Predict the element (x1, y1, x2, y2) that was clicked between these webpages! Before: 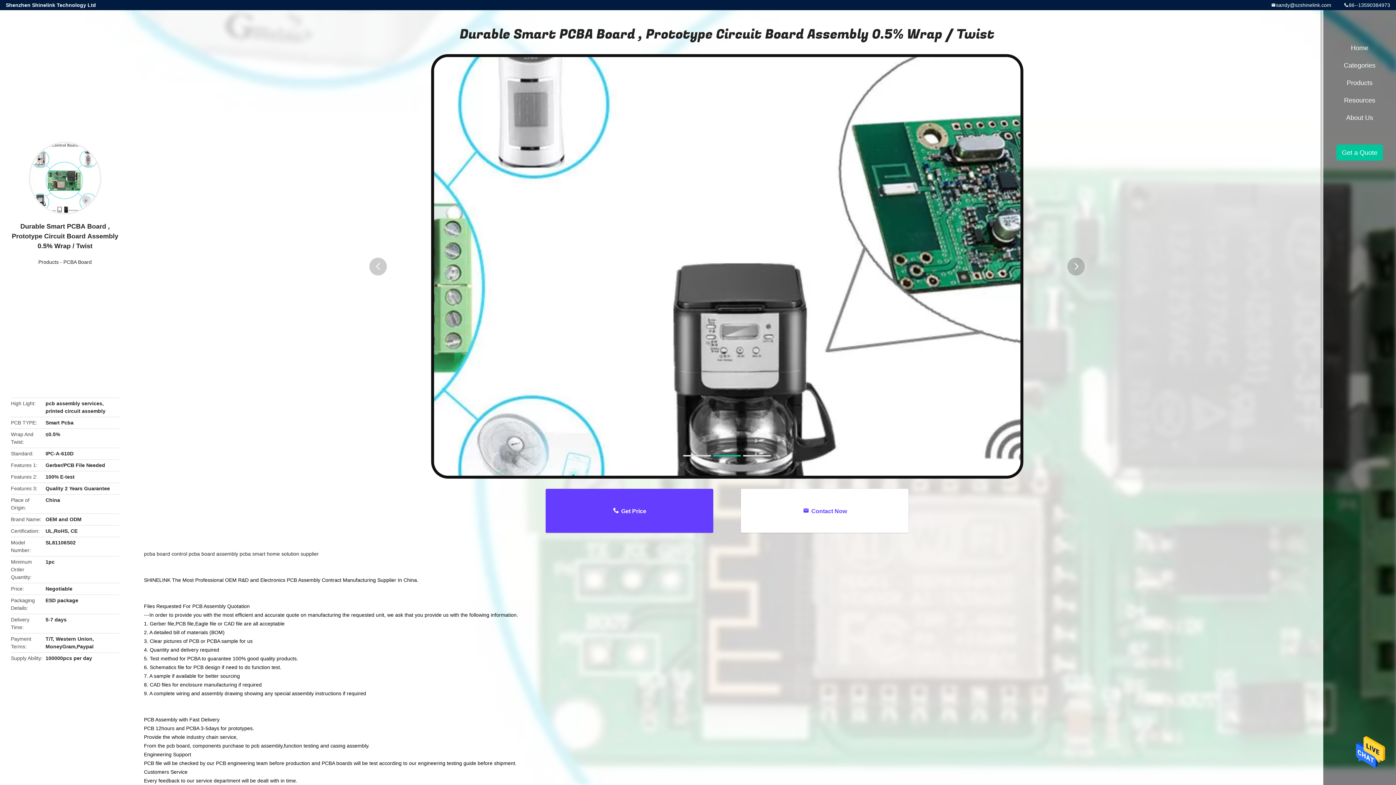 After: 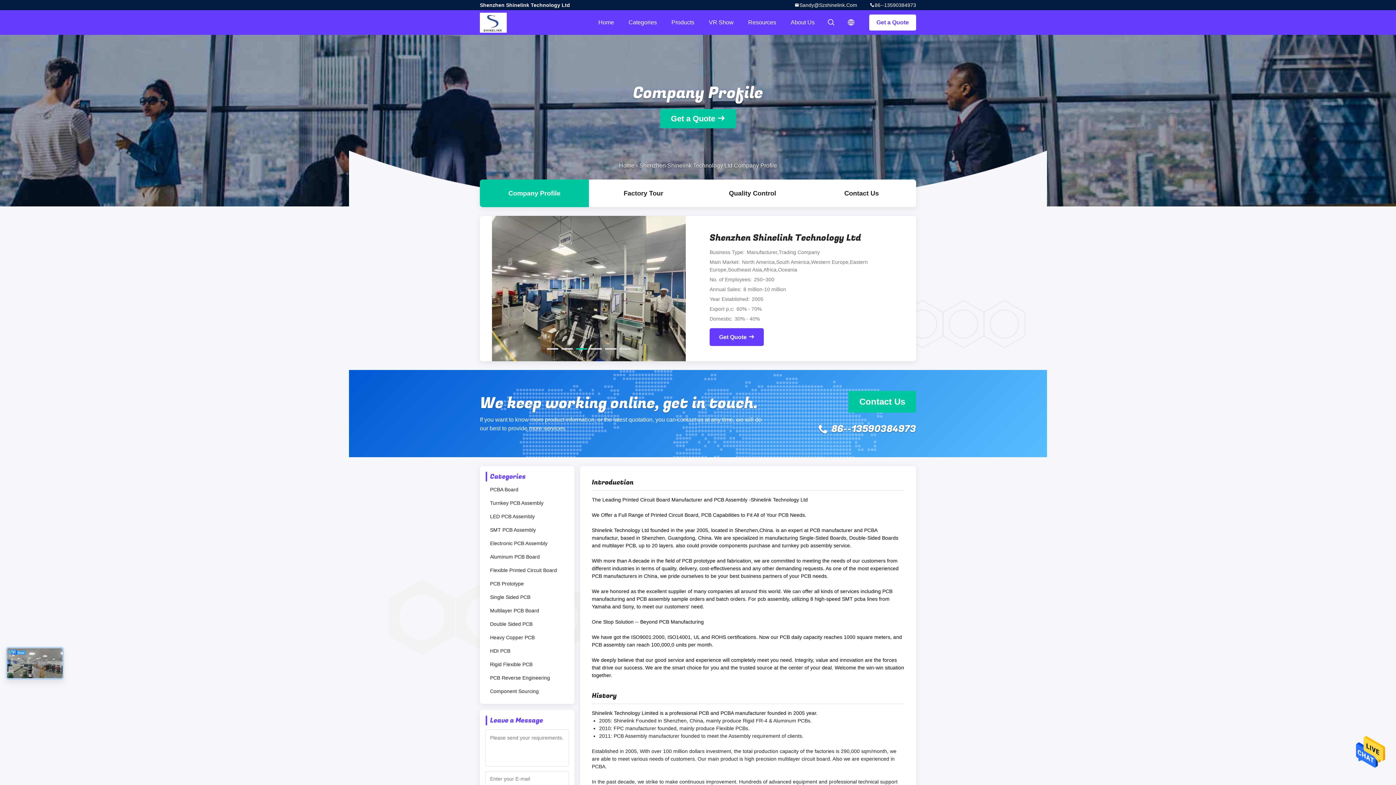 Action: label: About Us bbox: (1327, 109, 1392, 126)